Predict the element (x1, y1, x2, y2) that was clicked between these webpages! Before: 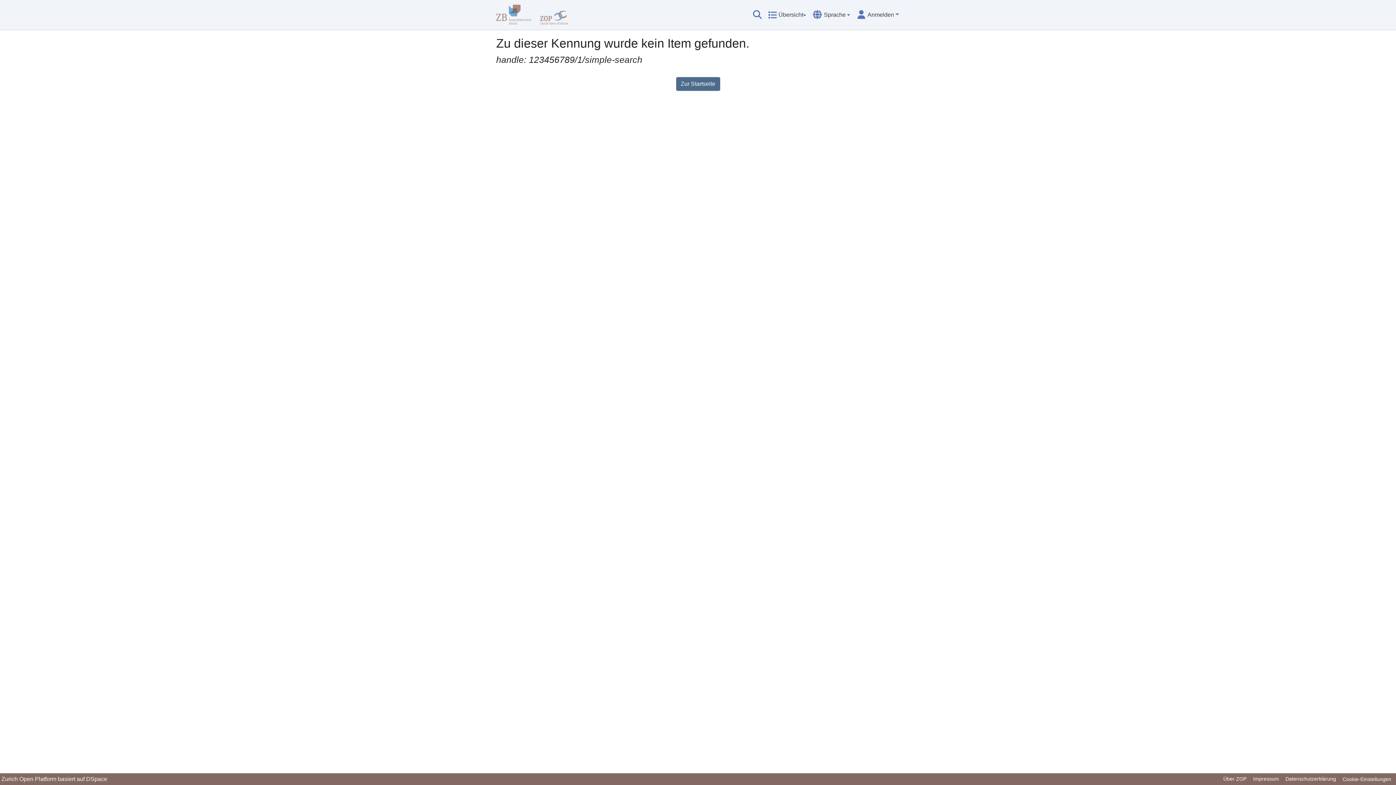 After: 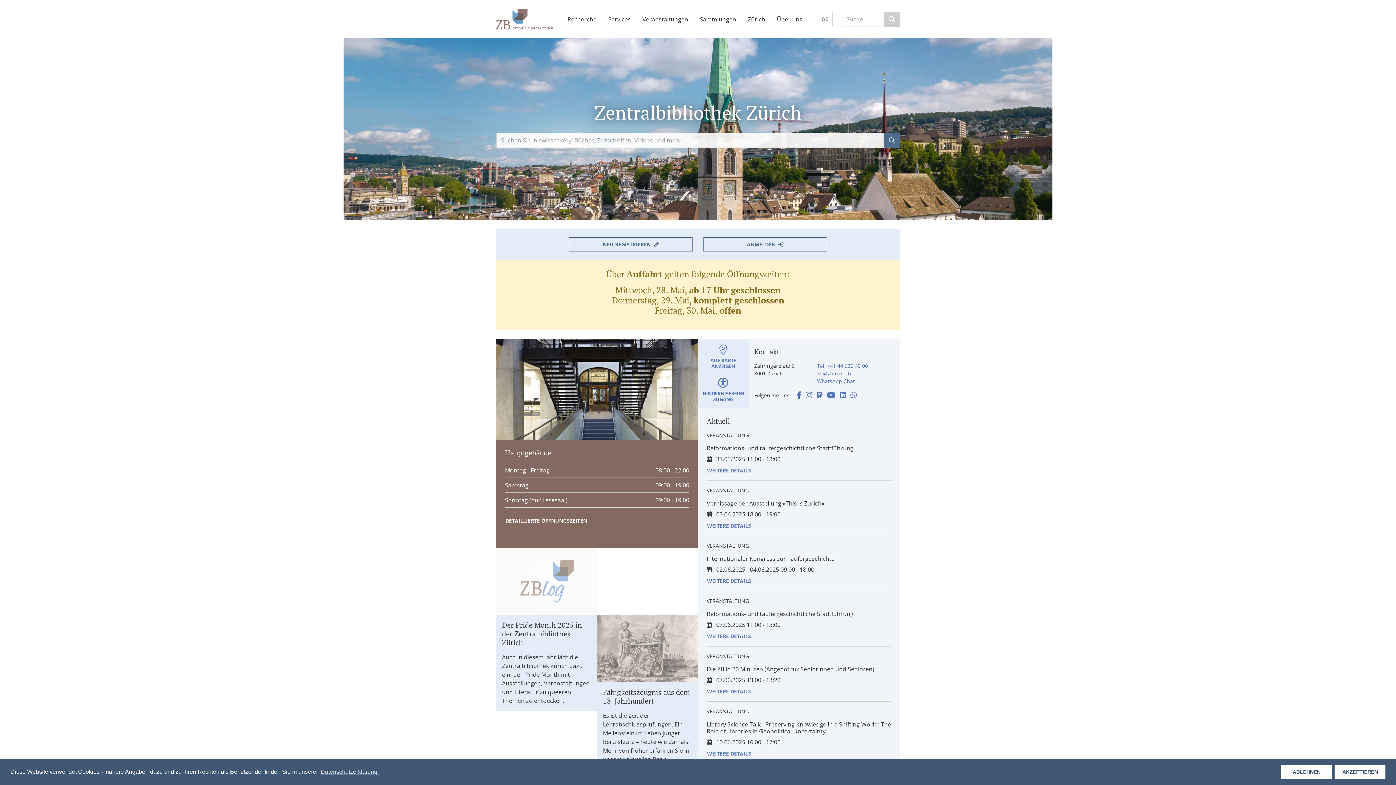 Action: bbox: (496, 2, 534, 26)